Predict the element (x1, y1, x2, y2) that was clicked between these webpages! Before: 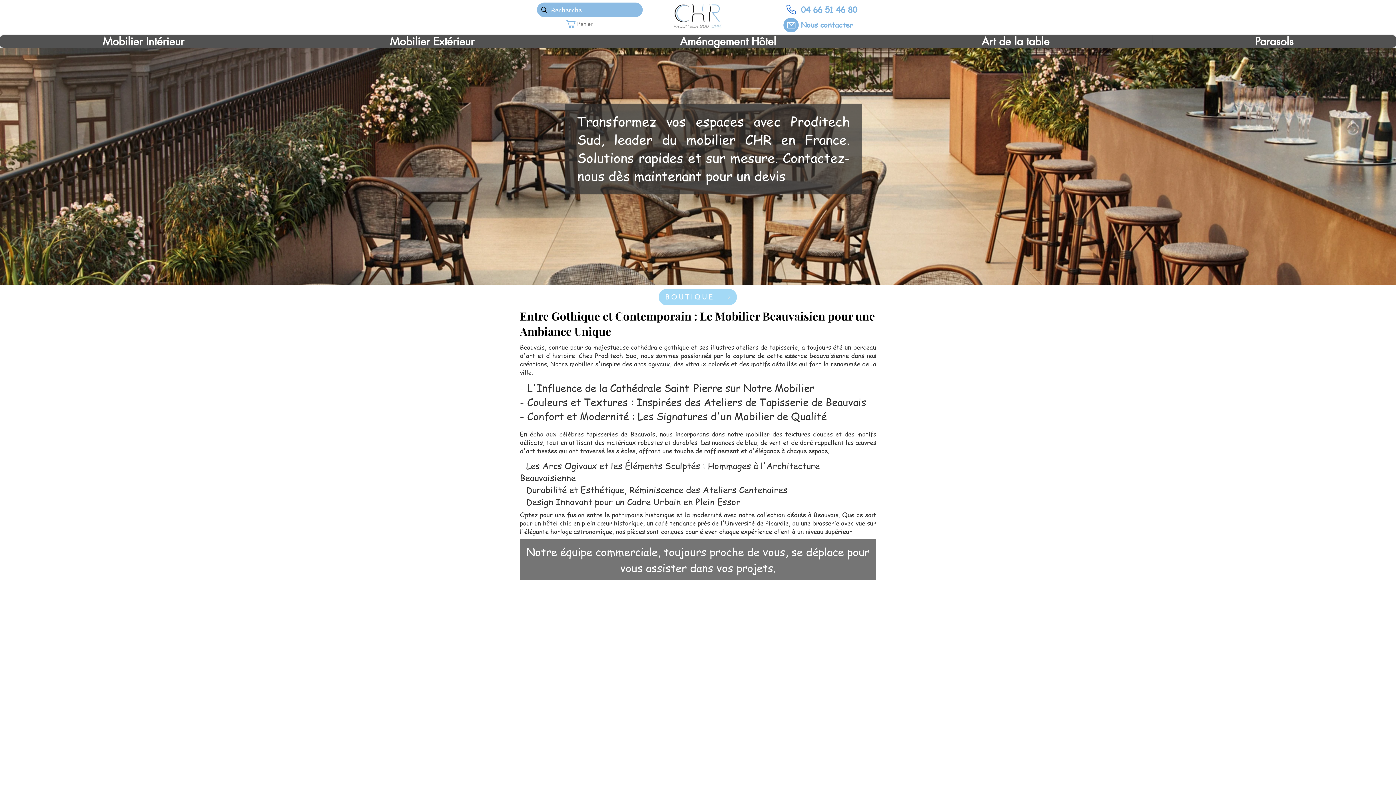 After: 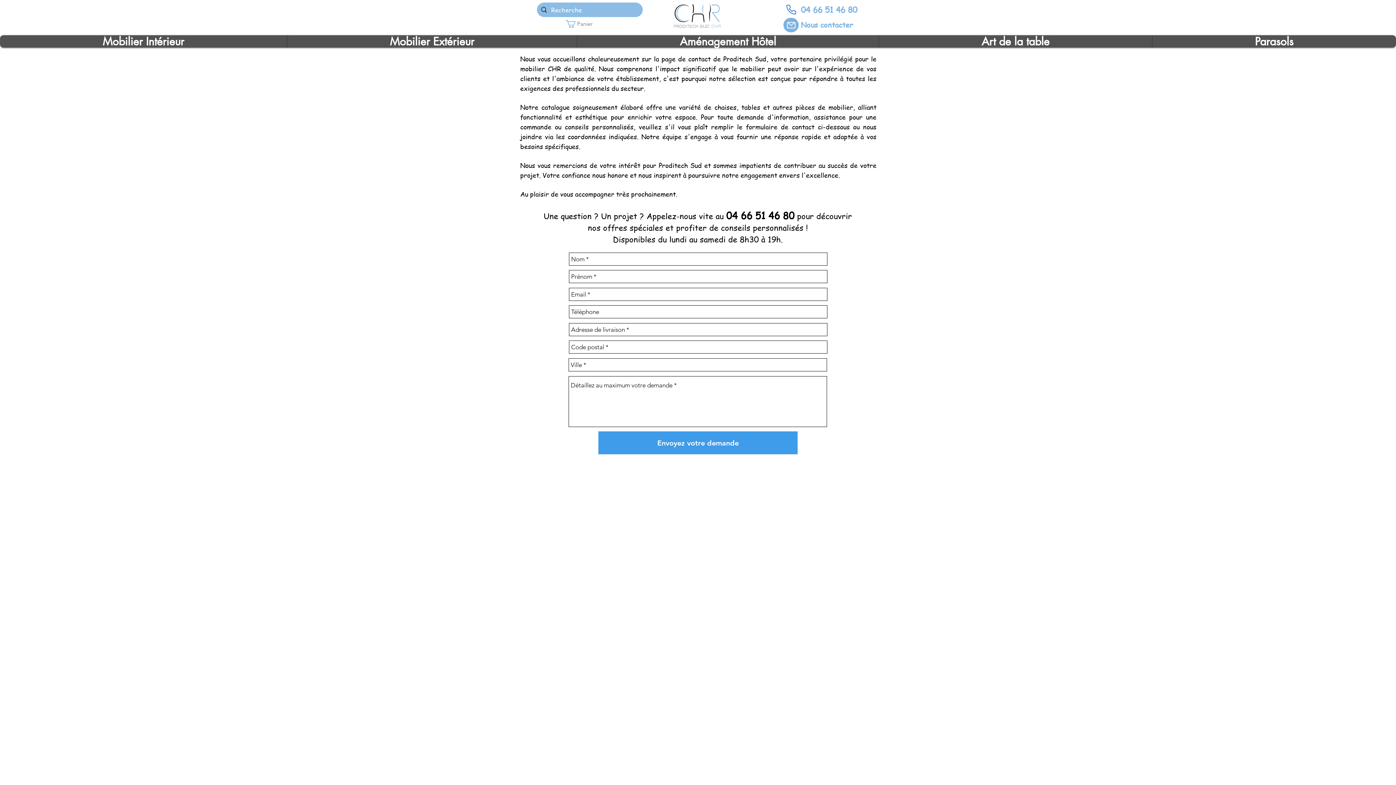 Action: bbox: (783, 17, 798, 32) label: Mail